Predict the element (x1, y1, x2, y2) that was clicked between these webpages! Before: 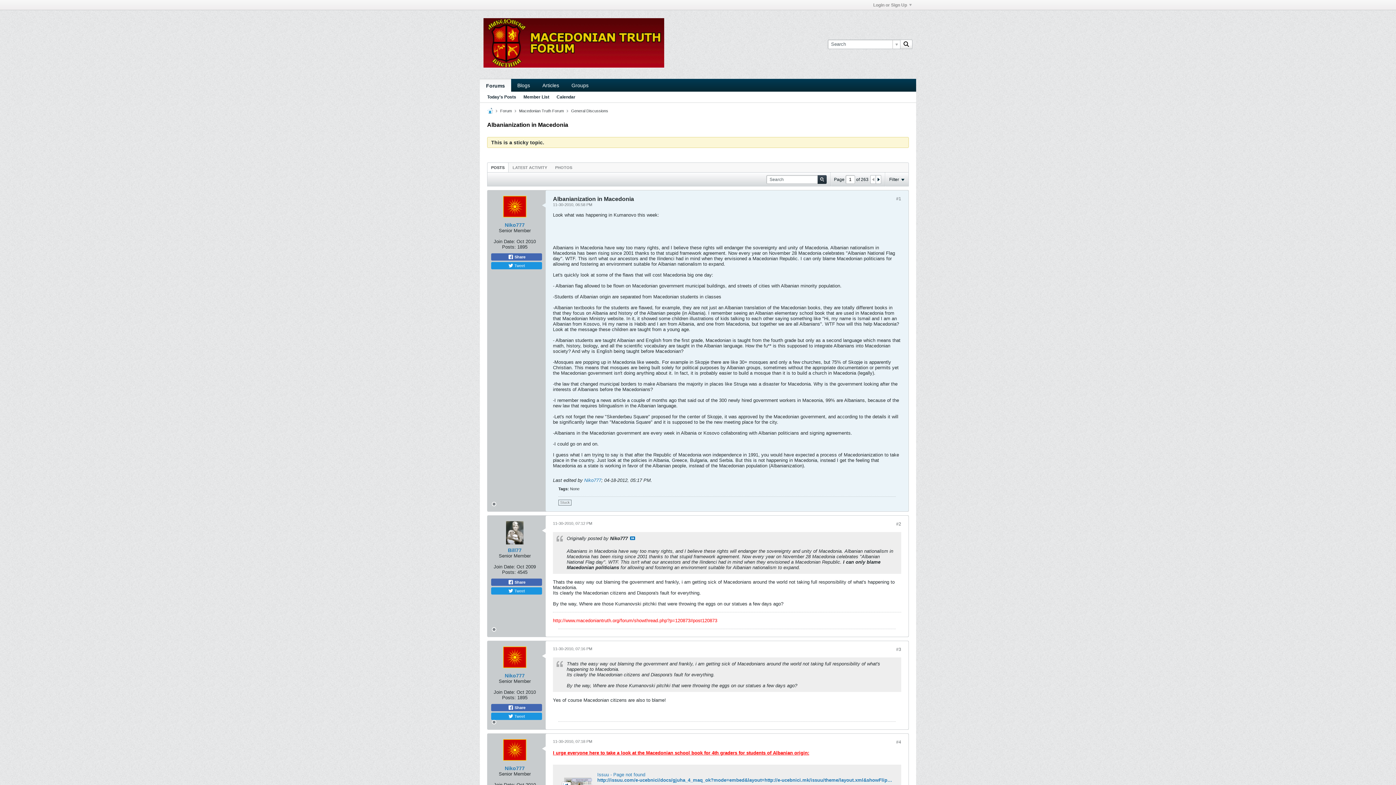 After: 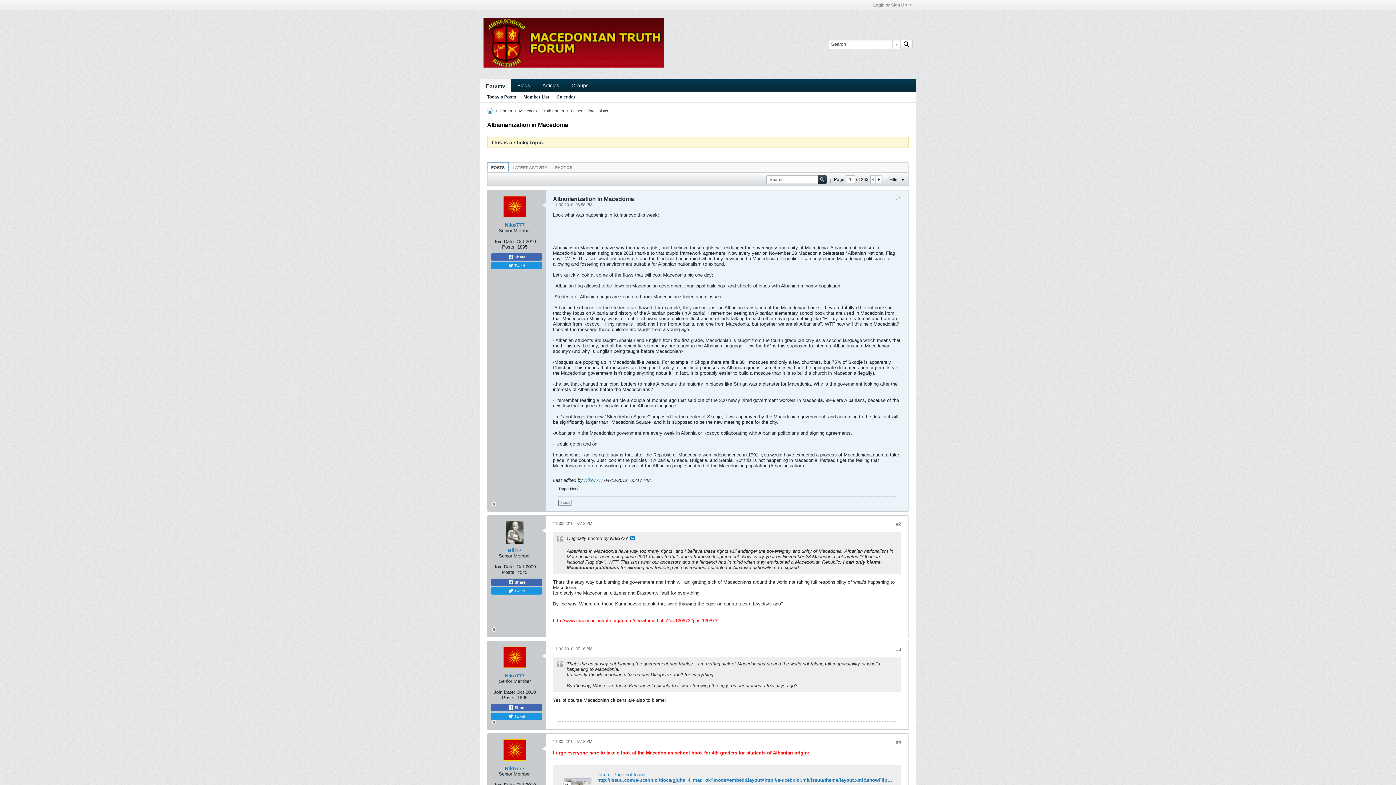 Action: bbox: (487, 162, 508, 172) label: POSTS